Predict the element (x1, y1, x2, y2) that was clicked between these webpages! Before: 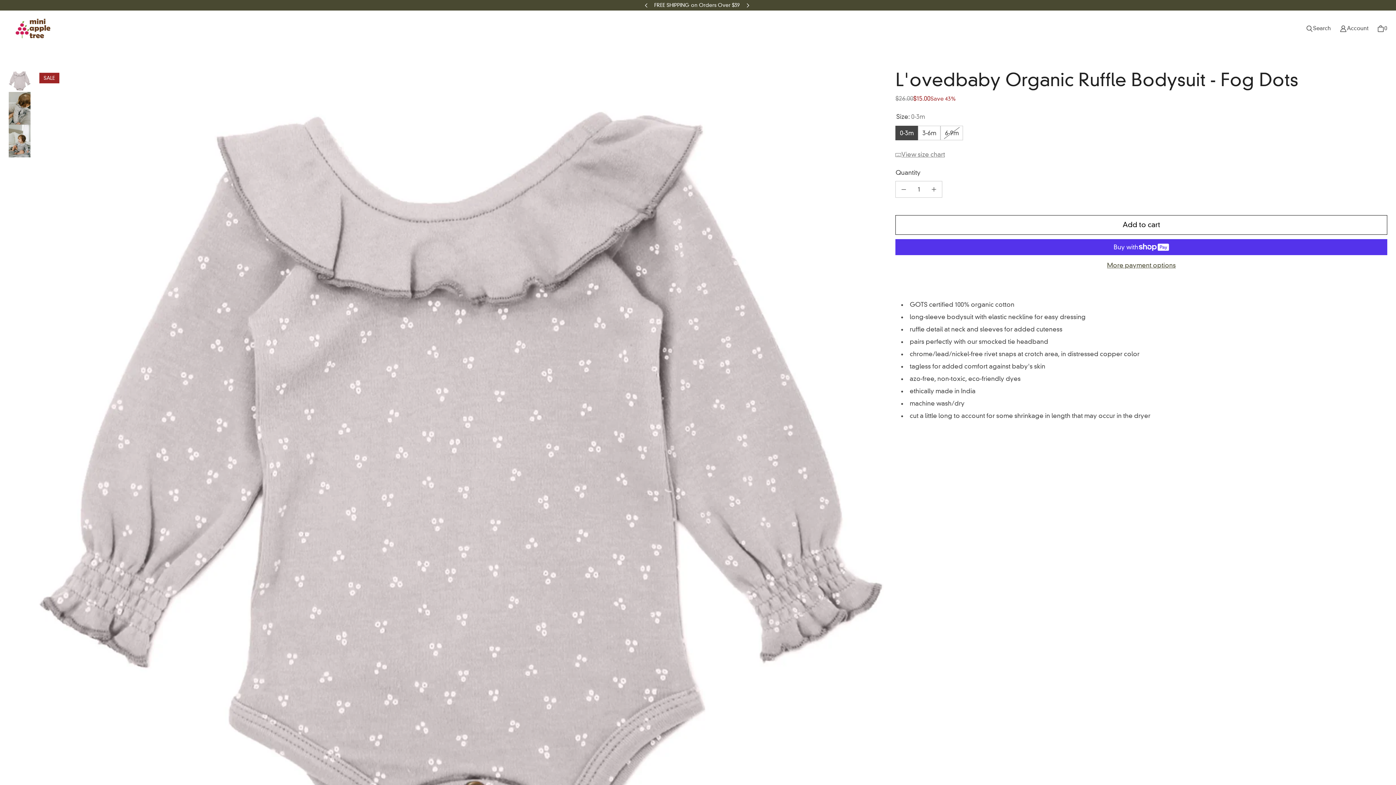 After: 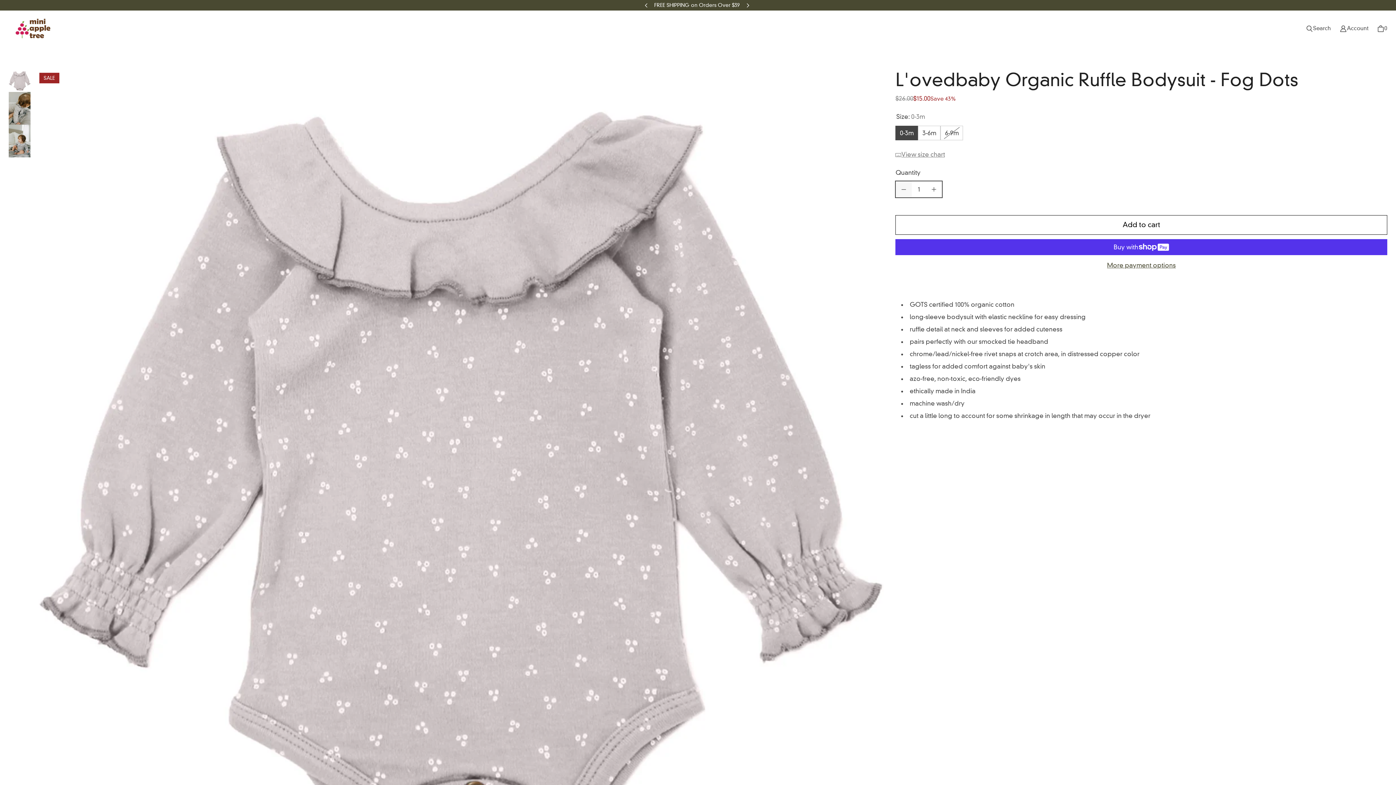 Action: label: Decrease quantity for L&#39;ovedbaby Organic Ruffle Bodysuit - Fog Dots bbox: (896, 181, 912, 197)